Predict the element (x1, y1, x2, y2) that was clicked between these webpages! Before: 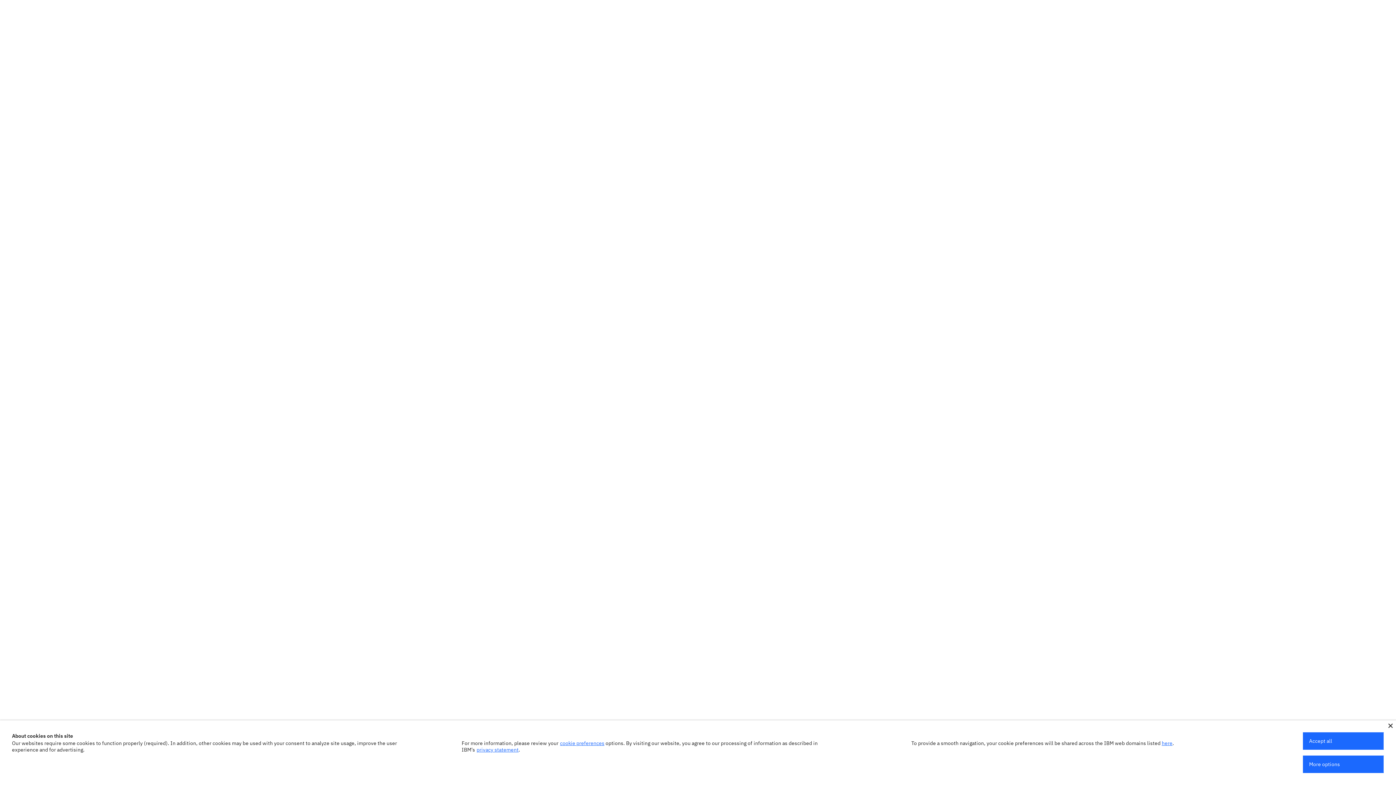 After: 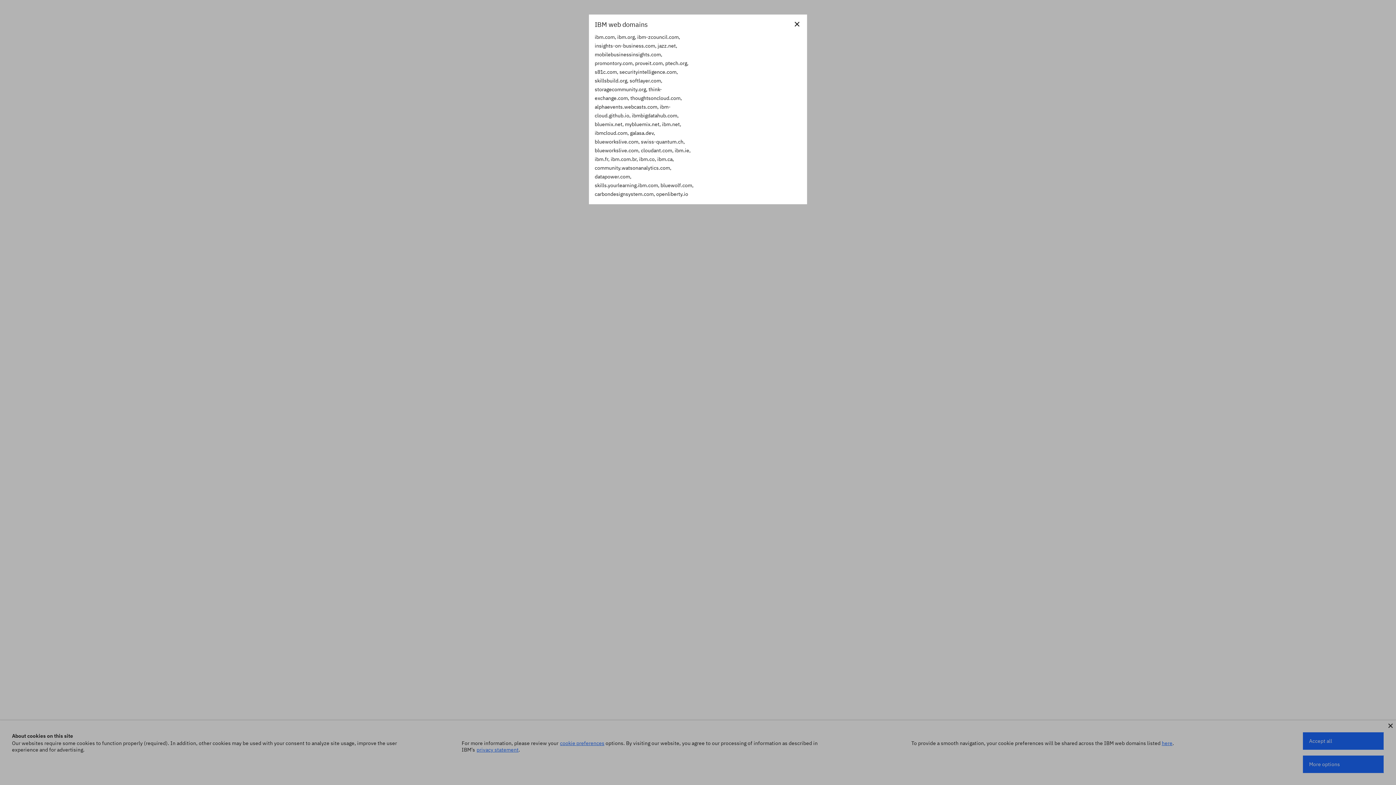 Action: label: here bbox: (1162, 740, 1172, 746)